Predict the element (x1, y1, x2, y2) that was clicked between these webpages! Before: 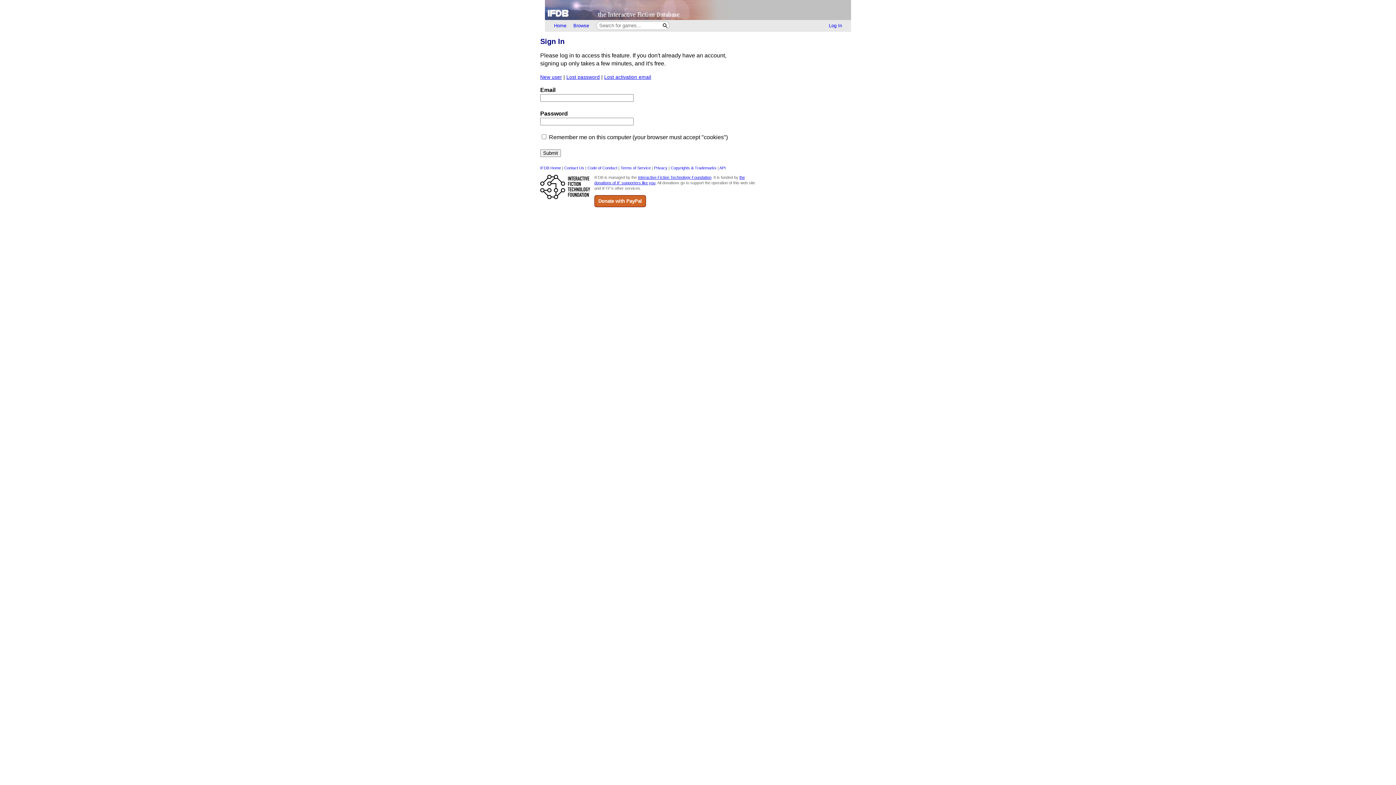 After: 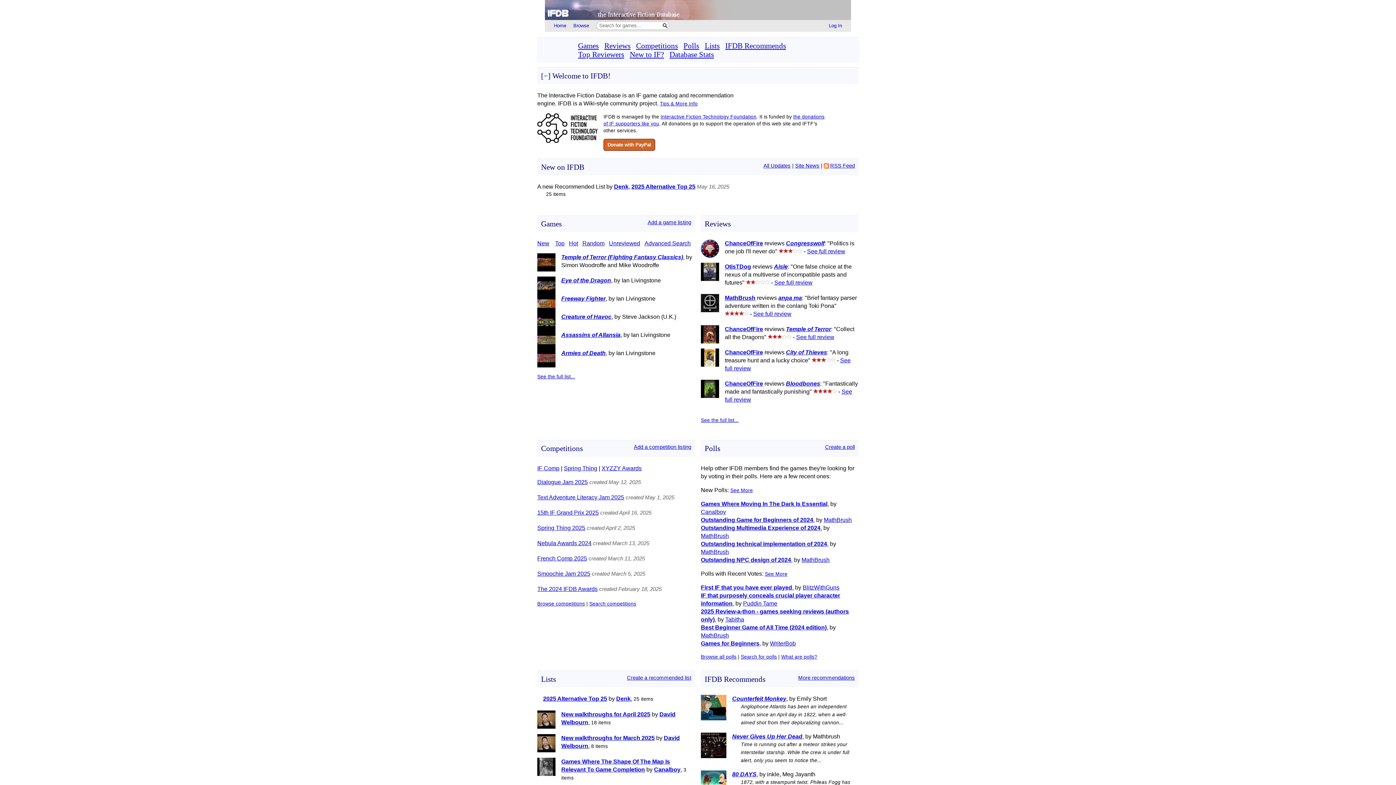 Action: label: Home bbox: (550, 20, 570, 30)